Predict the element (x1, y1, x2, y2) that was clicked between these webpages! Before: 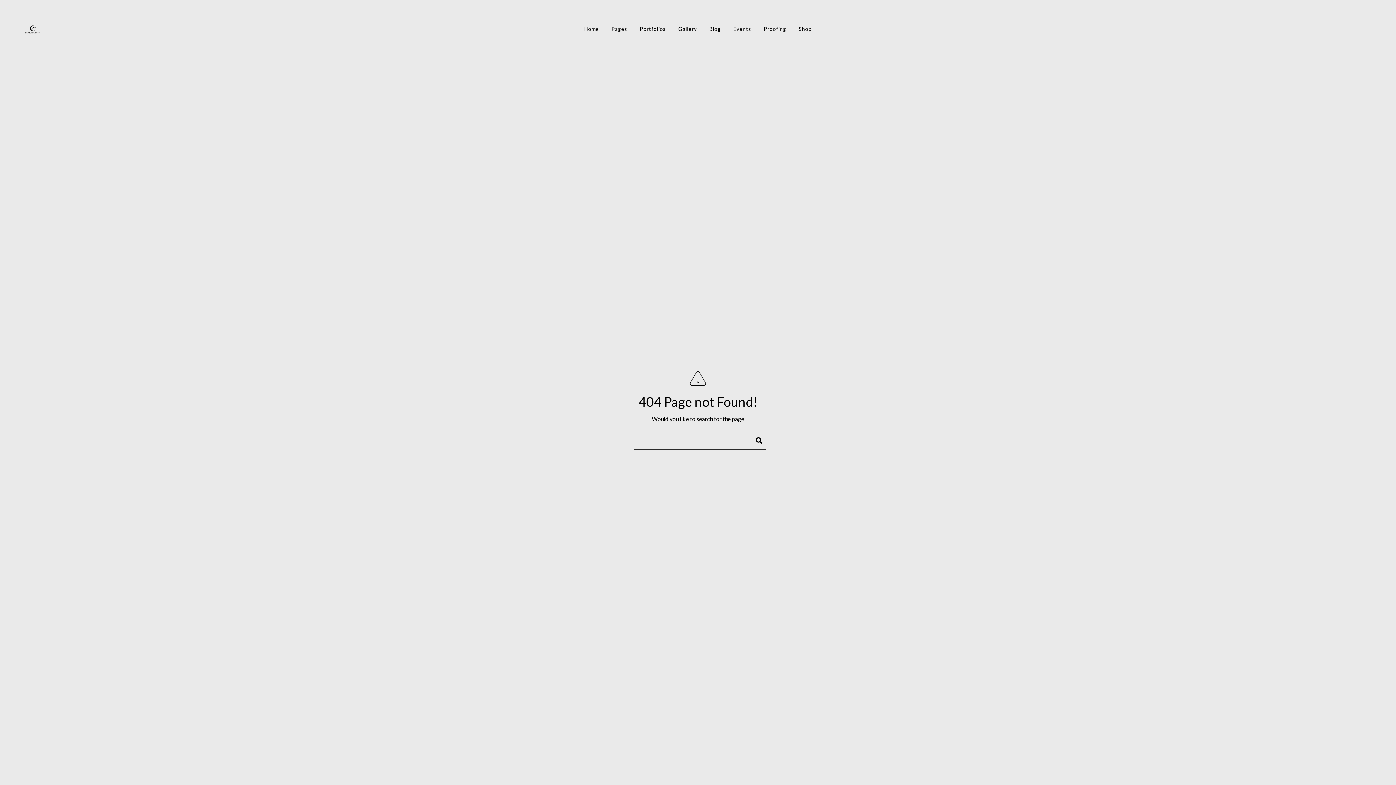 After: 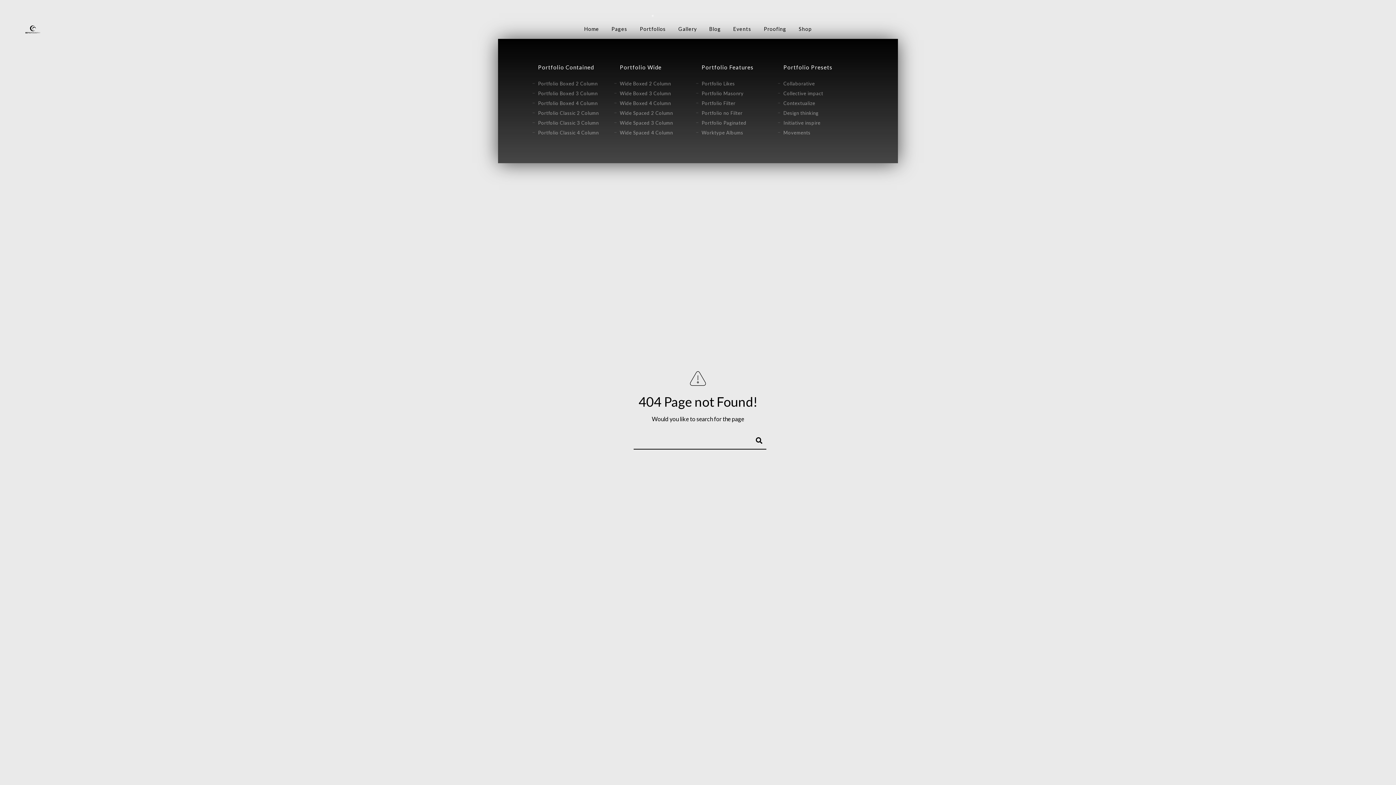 Action: label: Portfolios bbox: (640, 17, 666, 40)